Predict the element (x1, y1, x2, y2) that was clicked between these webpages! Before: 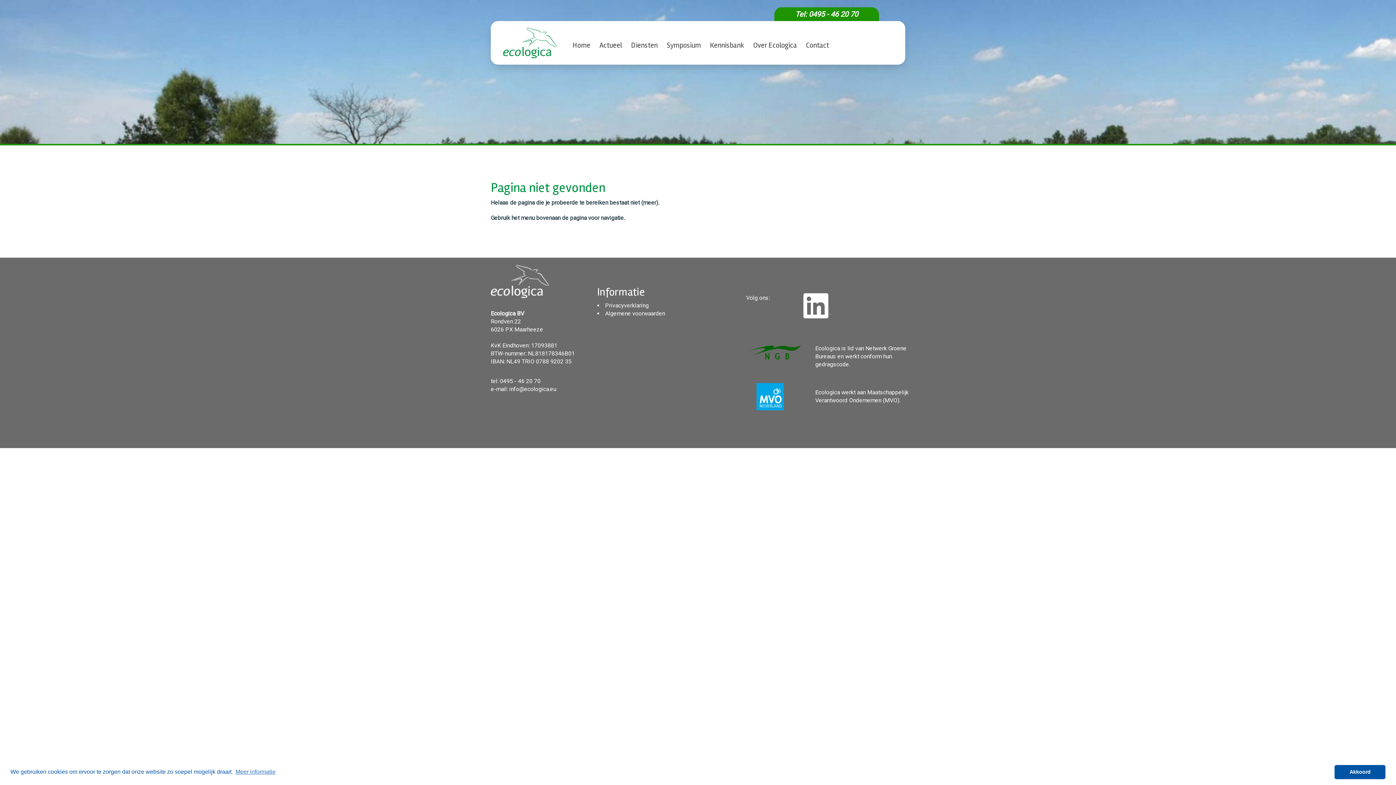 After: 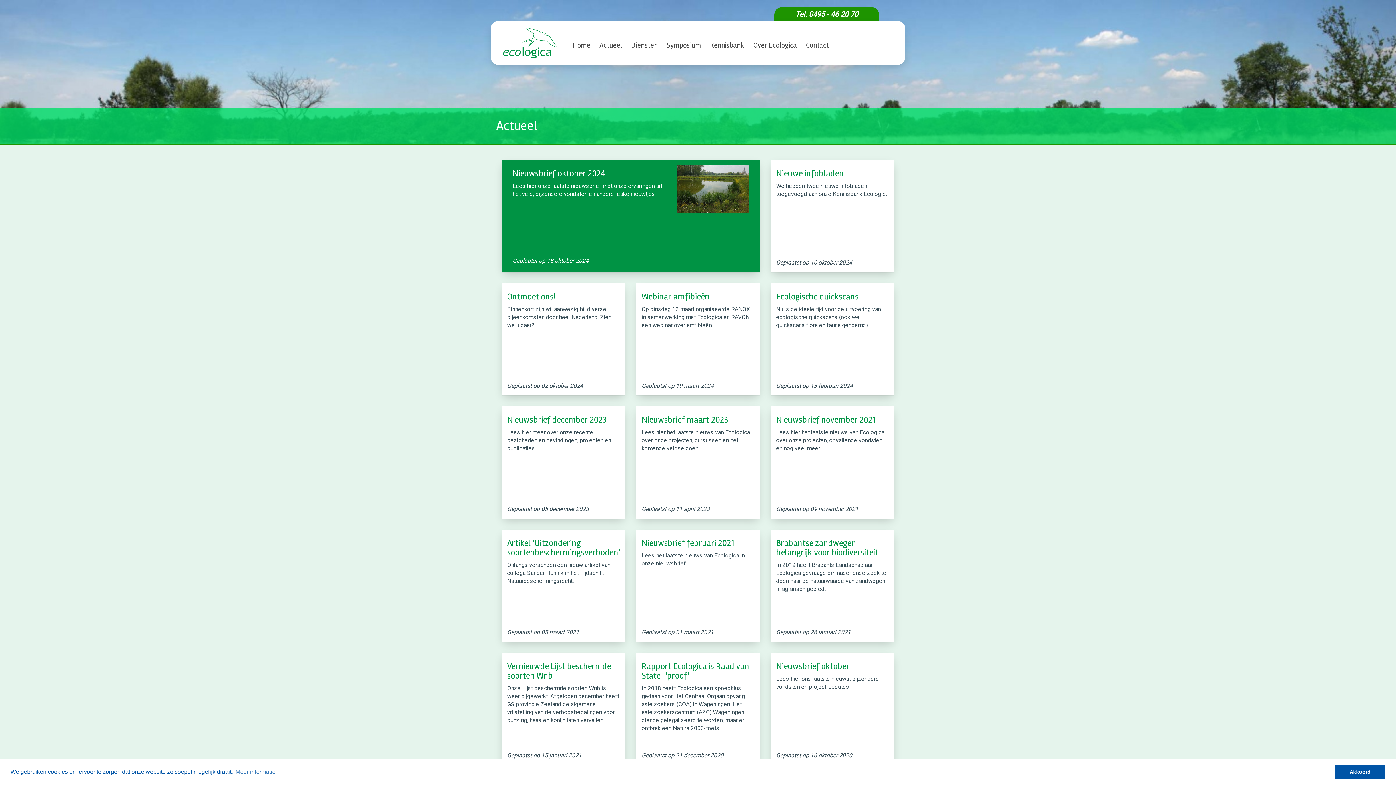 Action: bbox: (596, 38, 627, 52) label: Actueel